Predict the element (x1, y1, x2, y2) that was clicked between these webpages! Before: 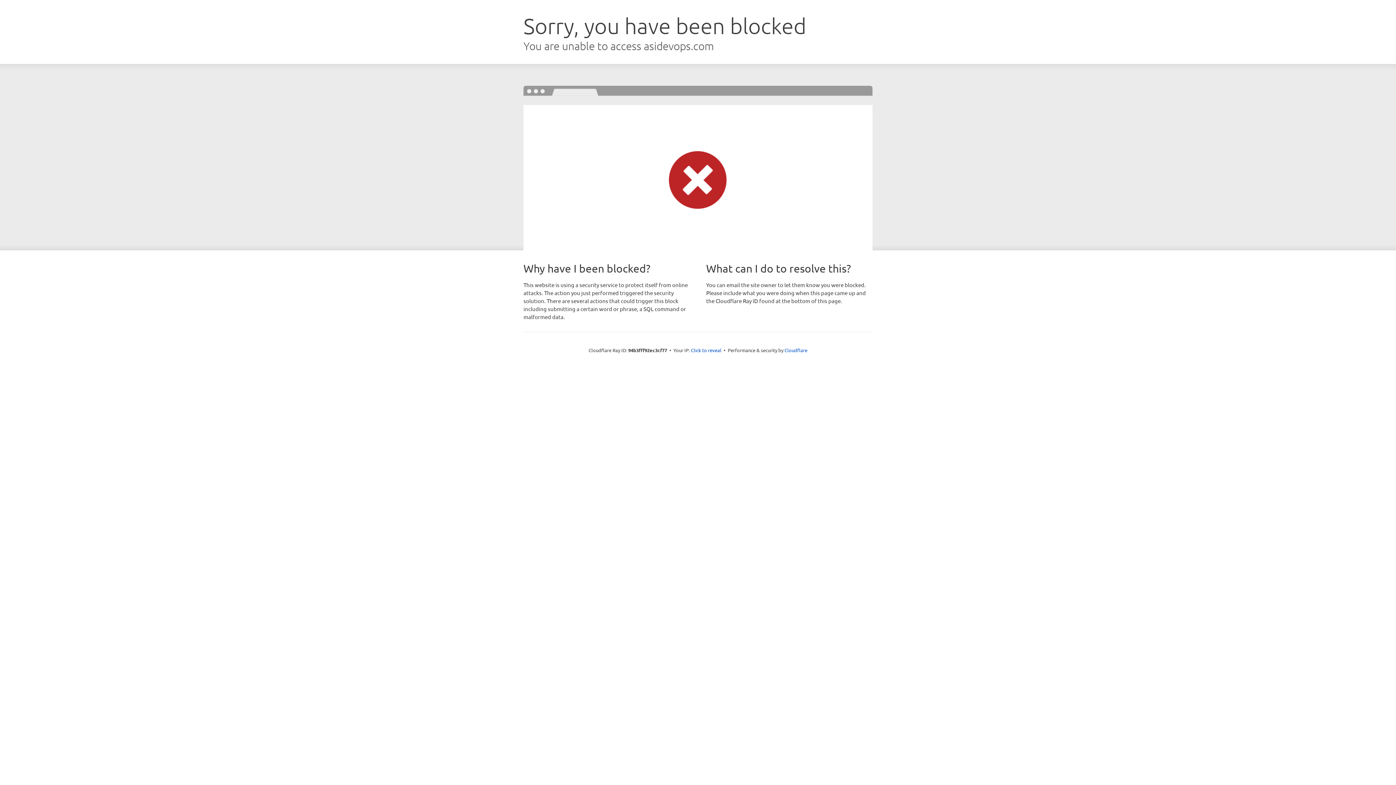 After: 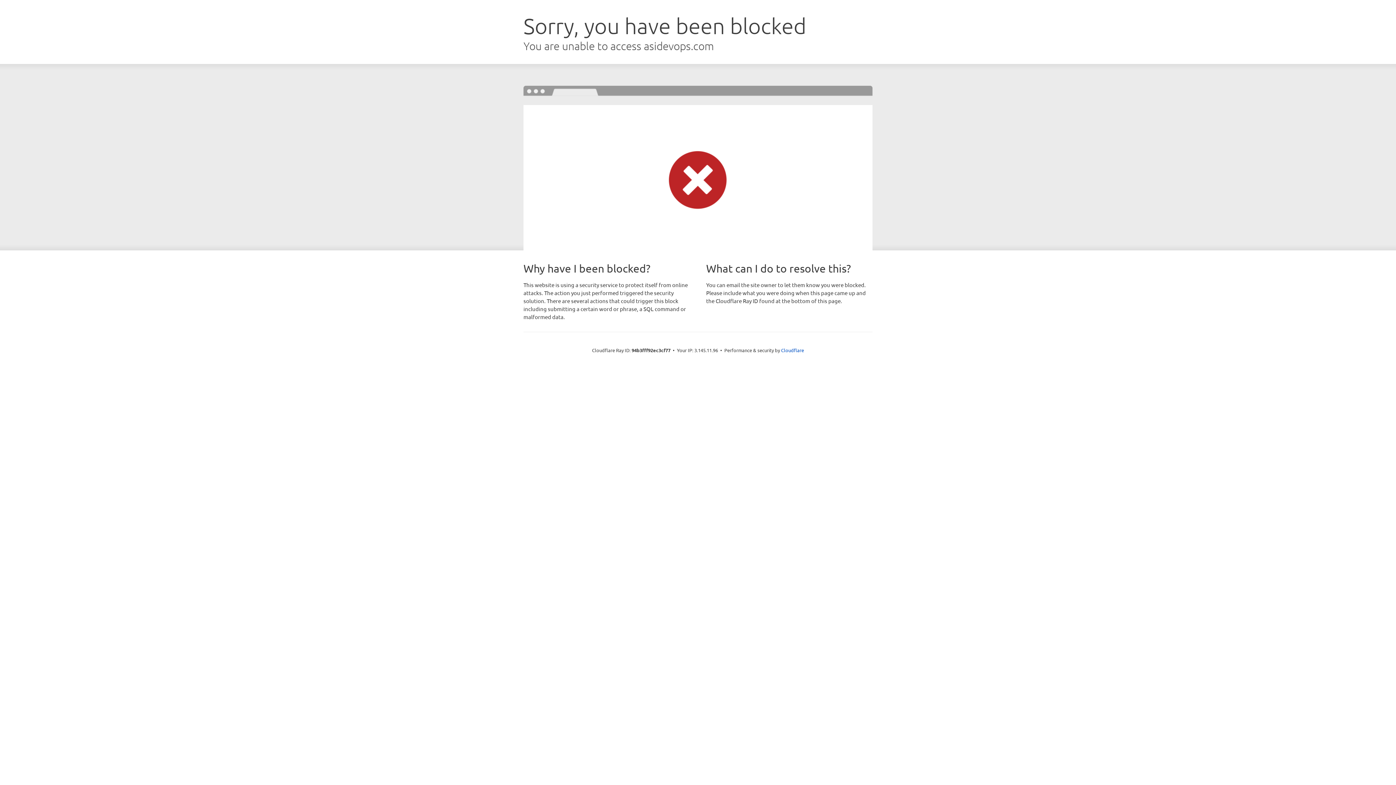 Action: label: Click to reveal bbox: (691, 346, 721, 353)